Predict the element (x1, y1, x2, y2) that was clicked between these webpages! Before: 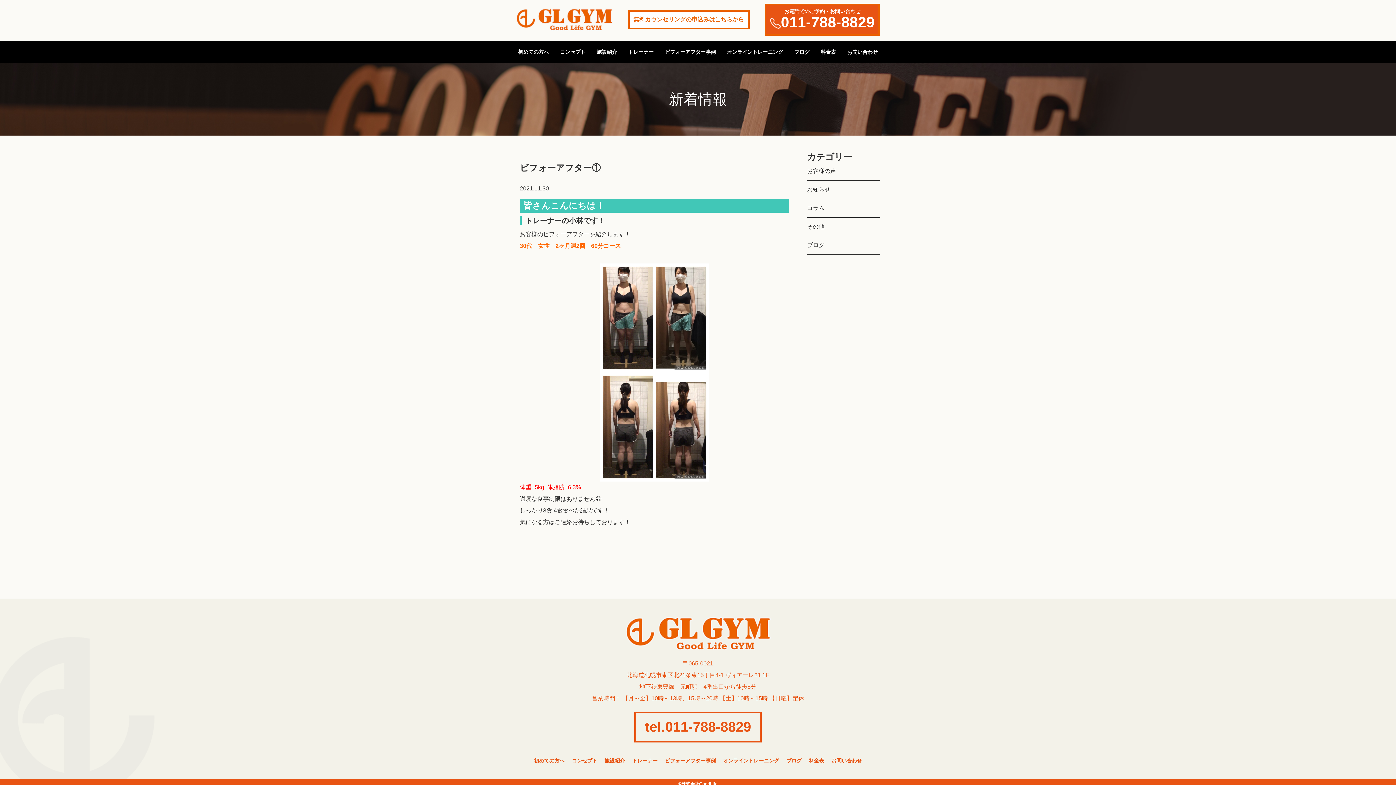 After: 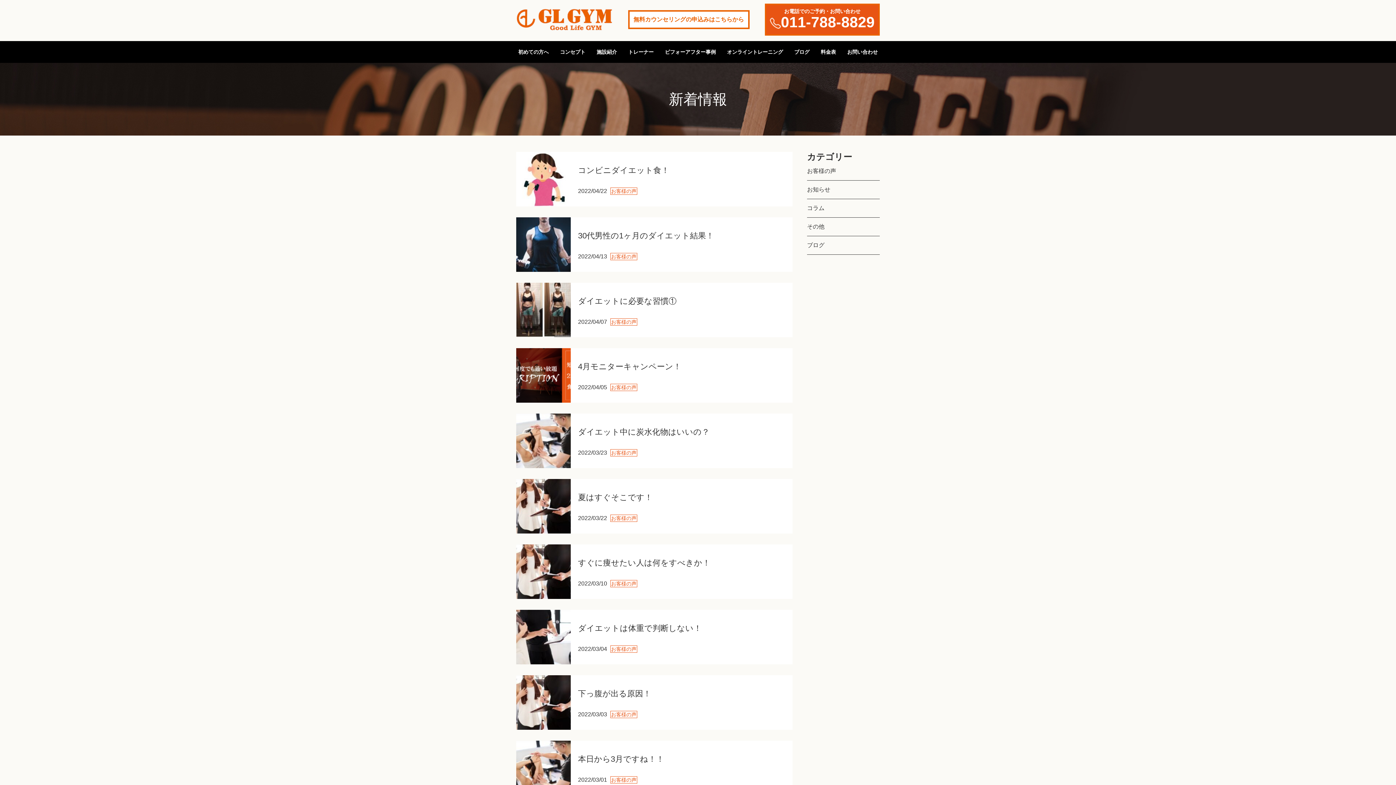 Action: label: お客様の声 bbox: (807, 168, 836, 174)